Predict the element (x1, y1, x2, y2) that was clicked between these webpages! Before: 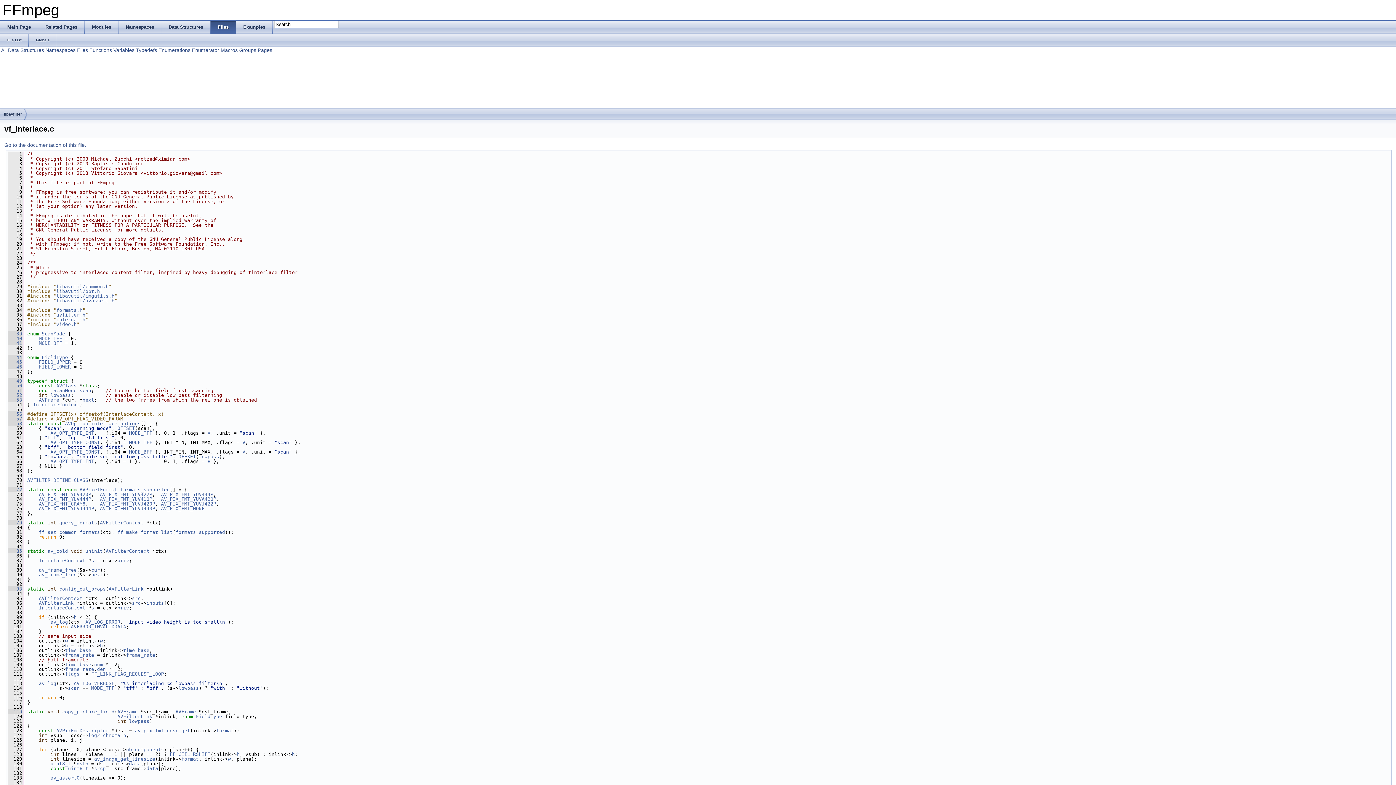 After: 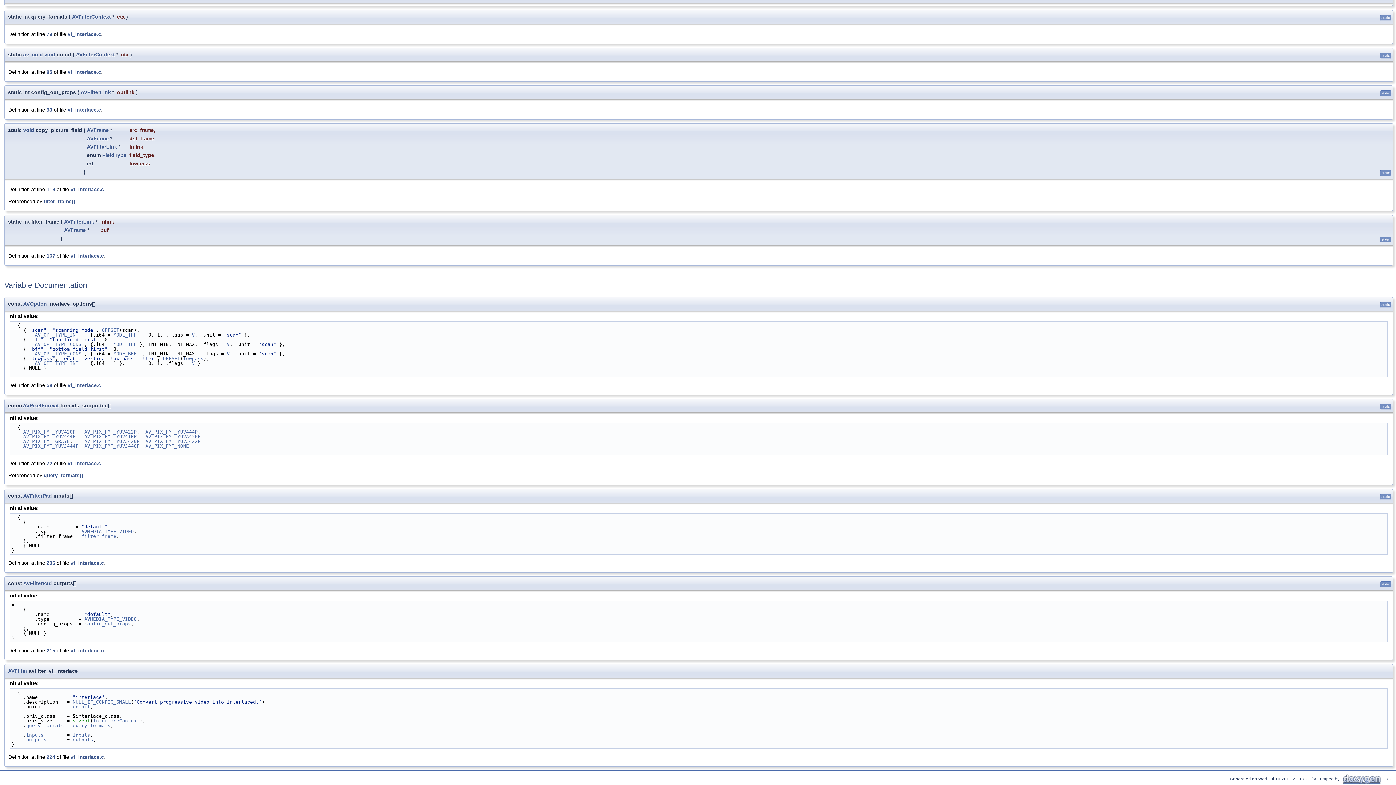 Action: bbox: (175, 529, 225, 535) label: formats_supported